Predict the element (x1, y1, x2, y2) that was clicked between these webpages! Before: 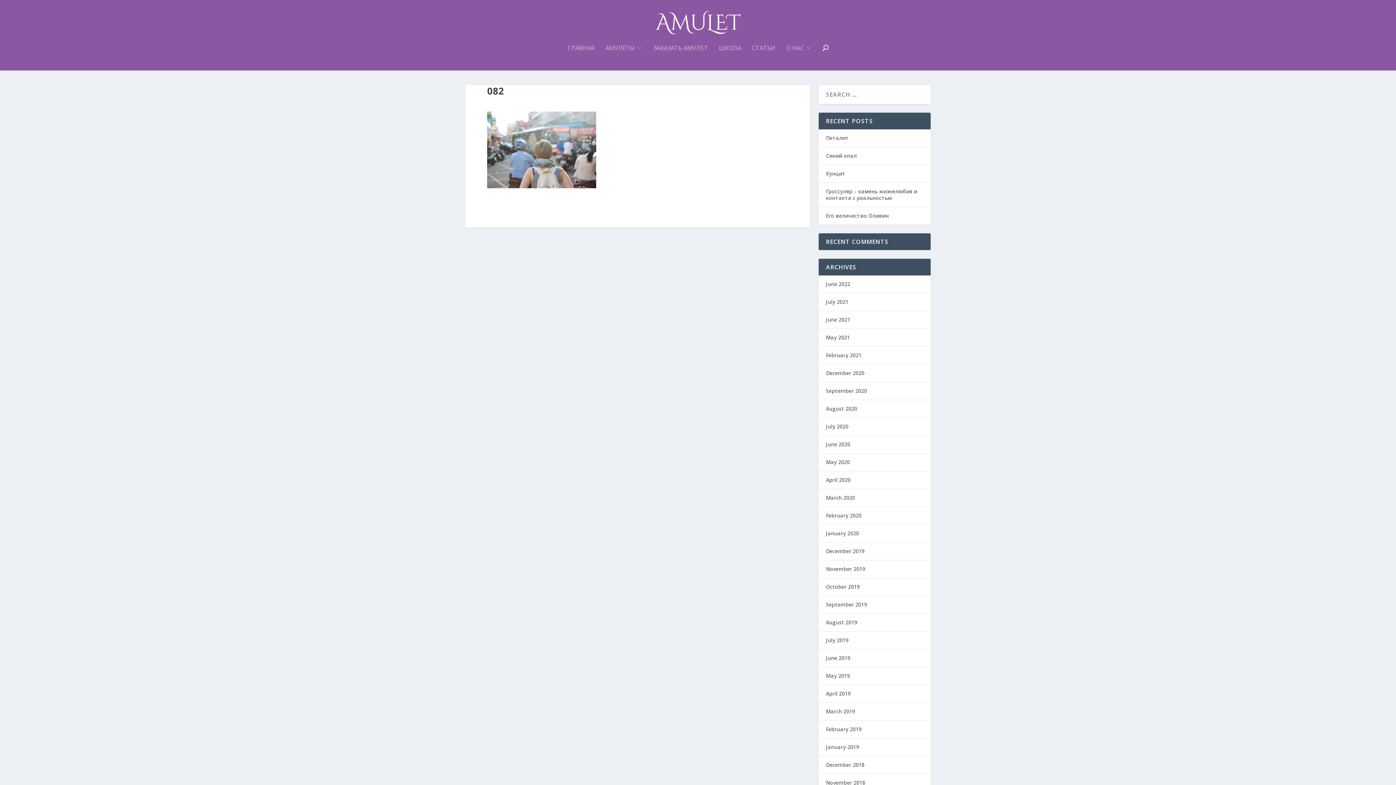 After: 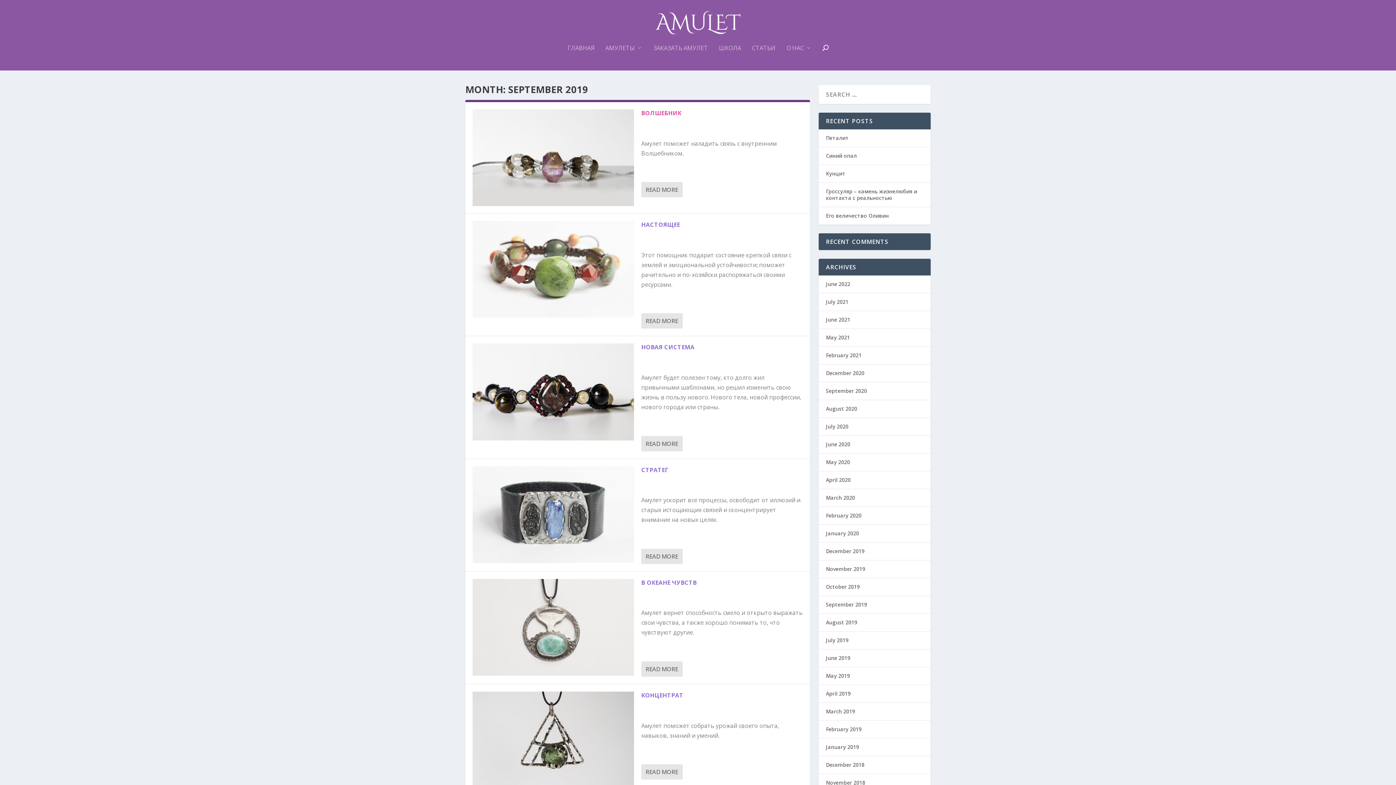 Action: bbox: (826, 601, 867, 608) label: September 2019